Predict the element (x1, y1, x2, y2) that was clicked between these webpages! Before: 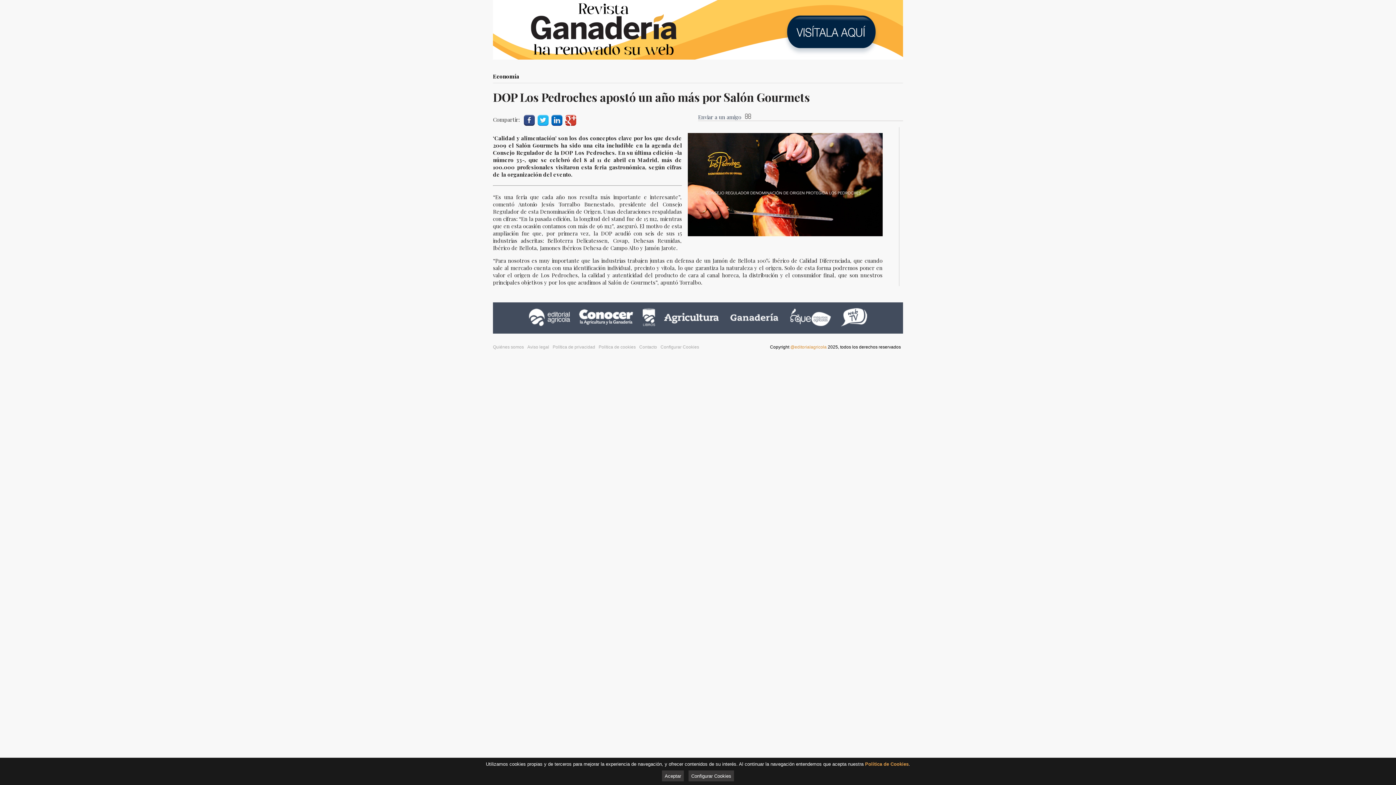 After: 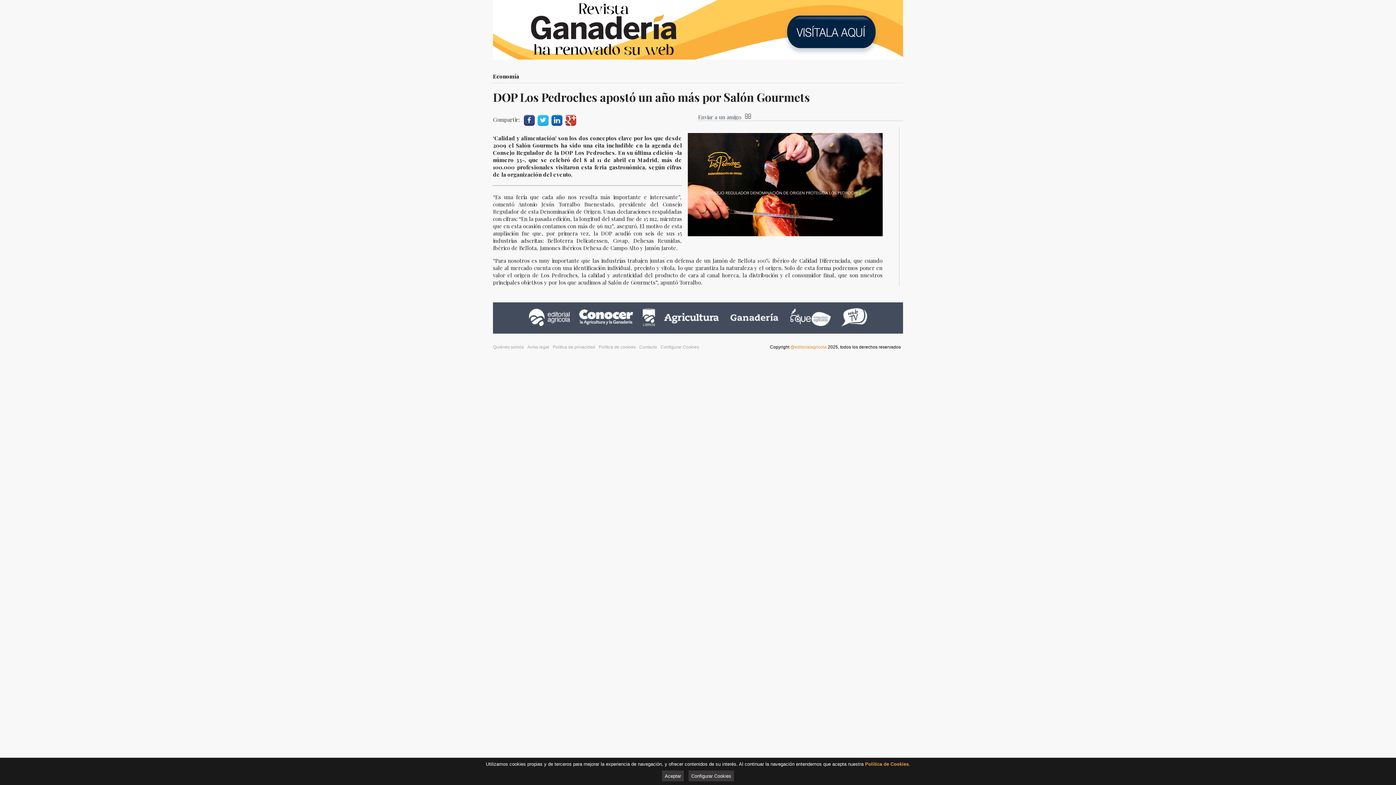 Action: bbox: (537, 115, 548, 123)